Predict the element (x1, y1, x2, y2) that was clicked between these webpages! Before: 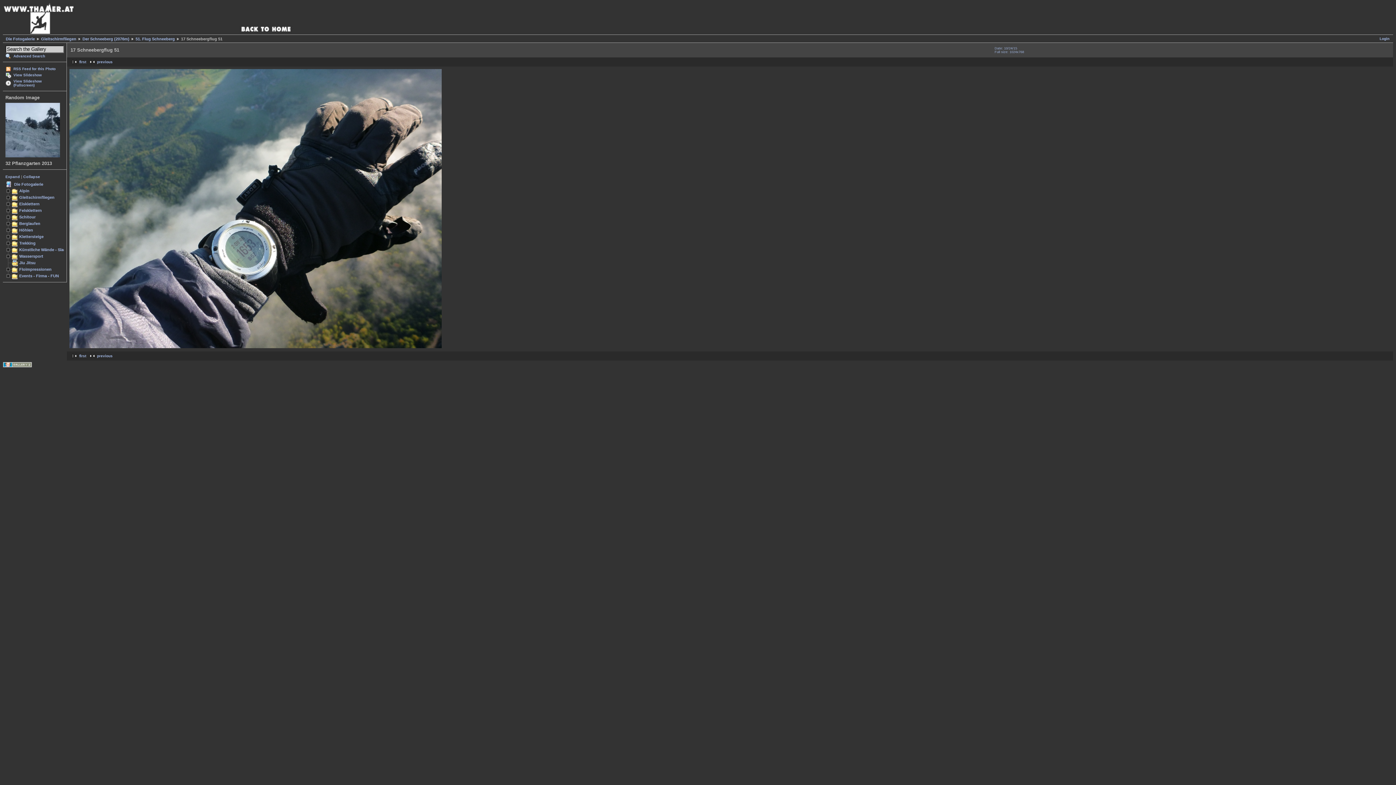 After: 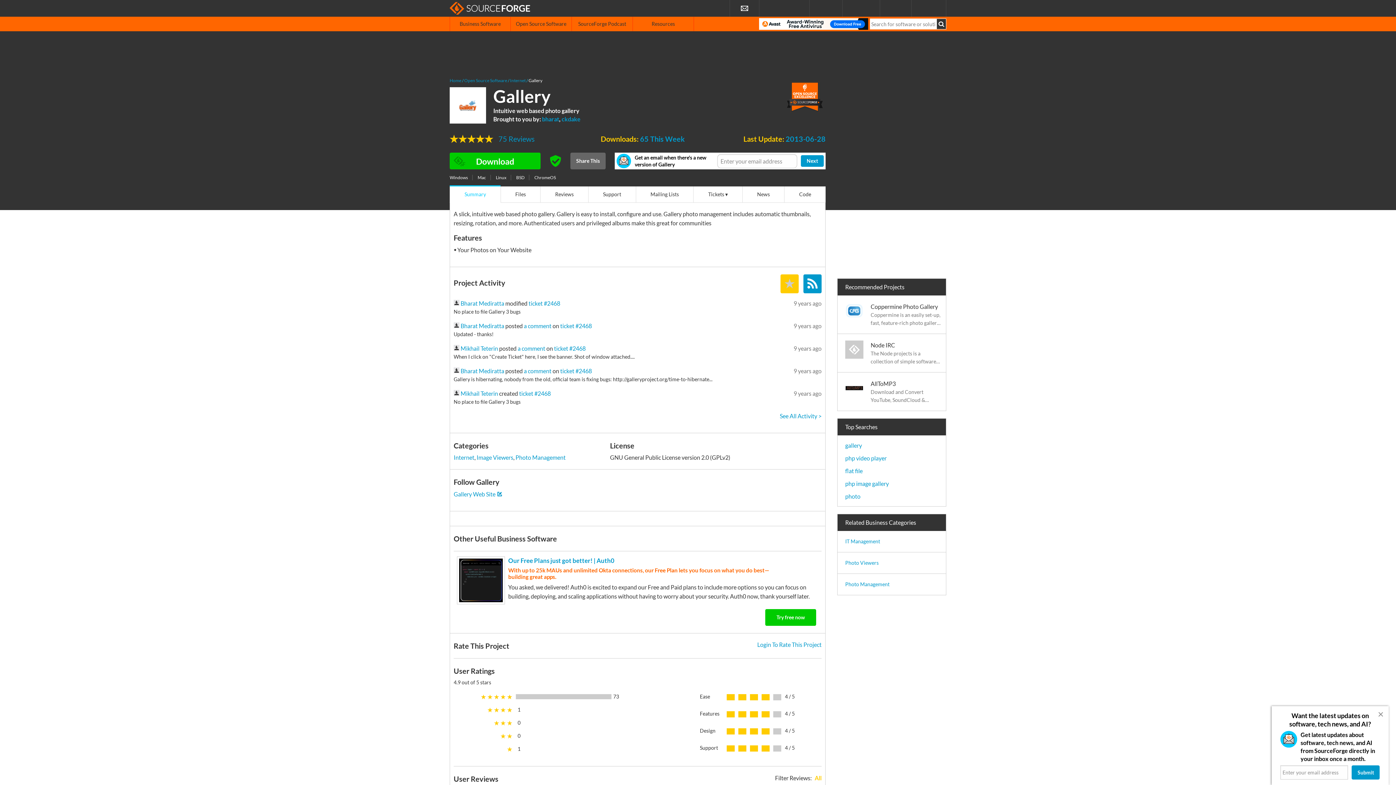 Action: bbox: (2, 364, 32, 368)